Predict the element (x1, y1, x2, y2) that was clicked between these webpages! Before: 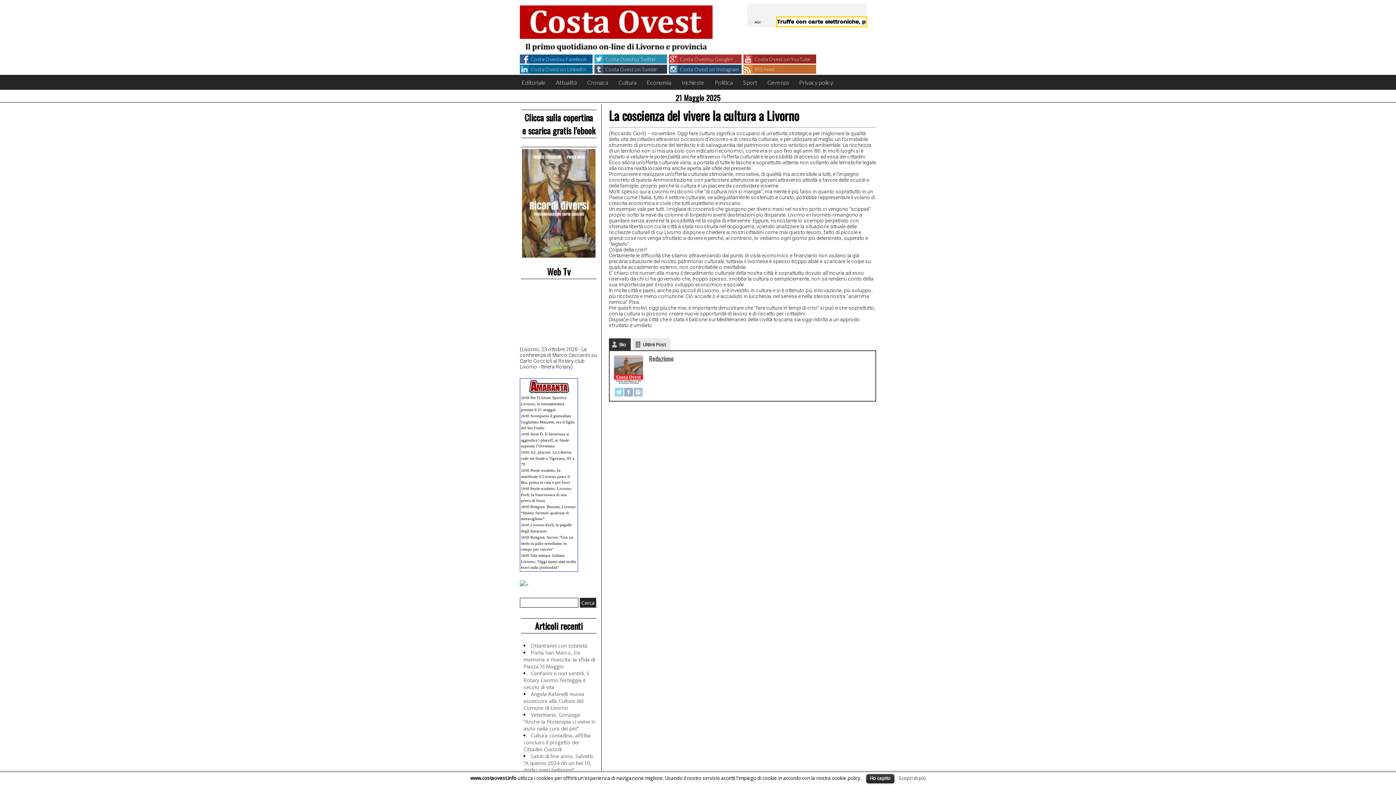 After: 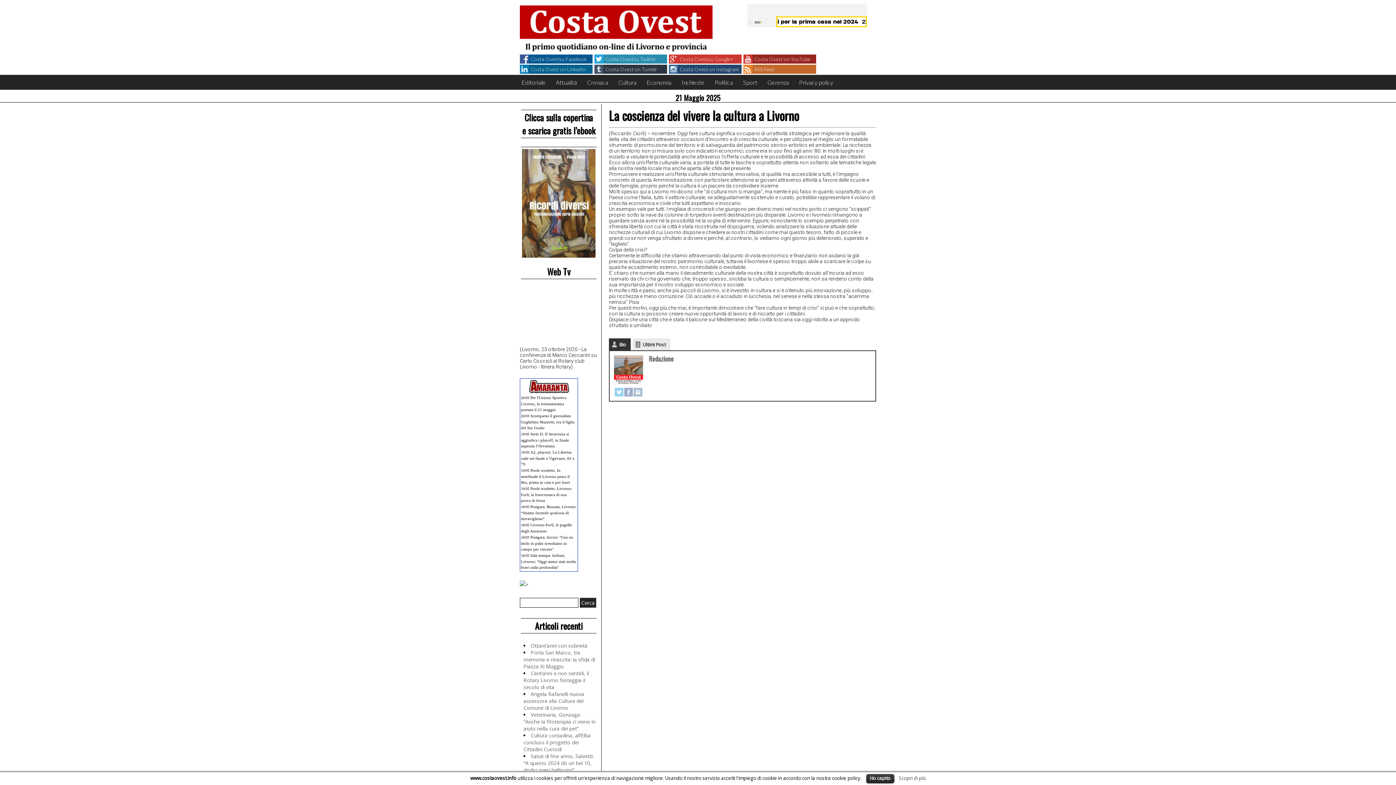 Action: label: Costa Ovestsu Google+ bbox: (680, 55, 735, 62)